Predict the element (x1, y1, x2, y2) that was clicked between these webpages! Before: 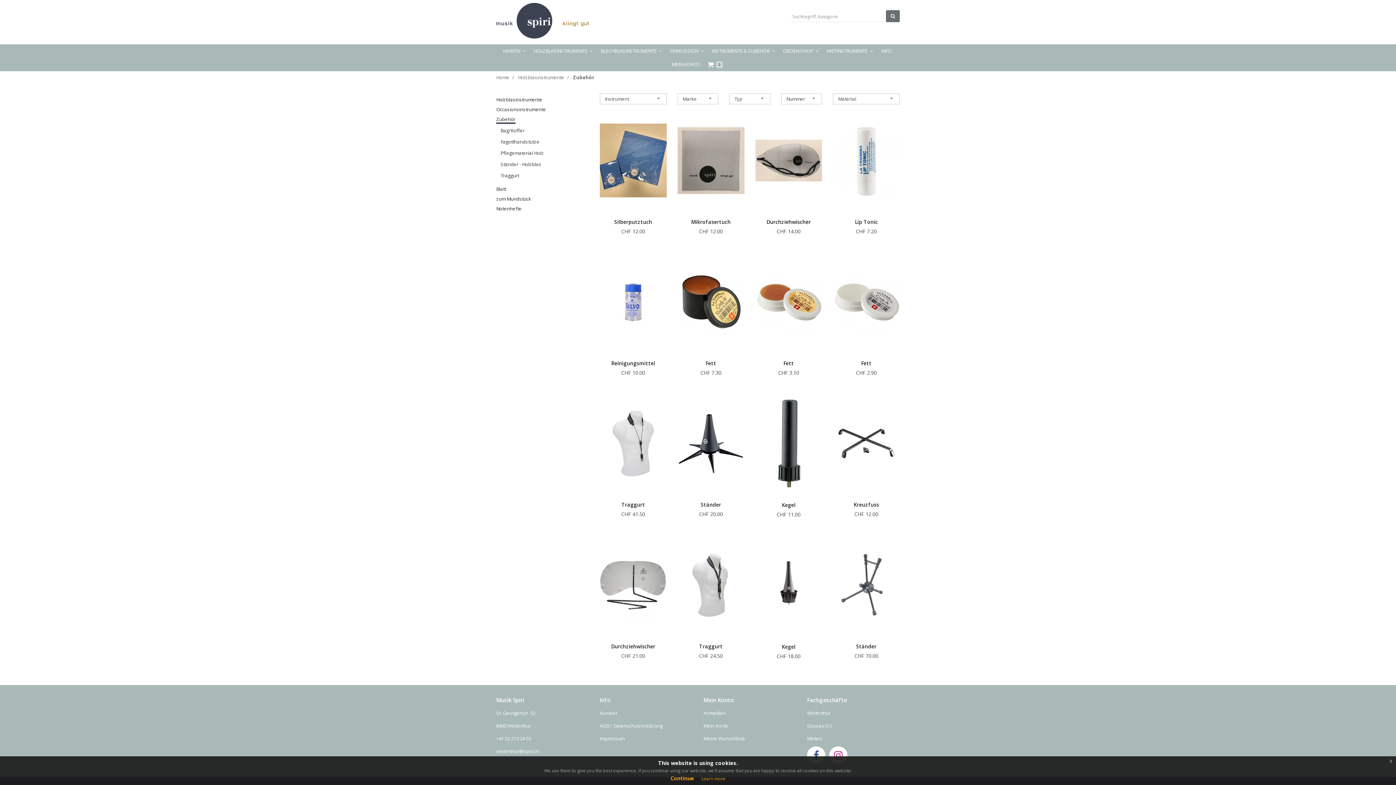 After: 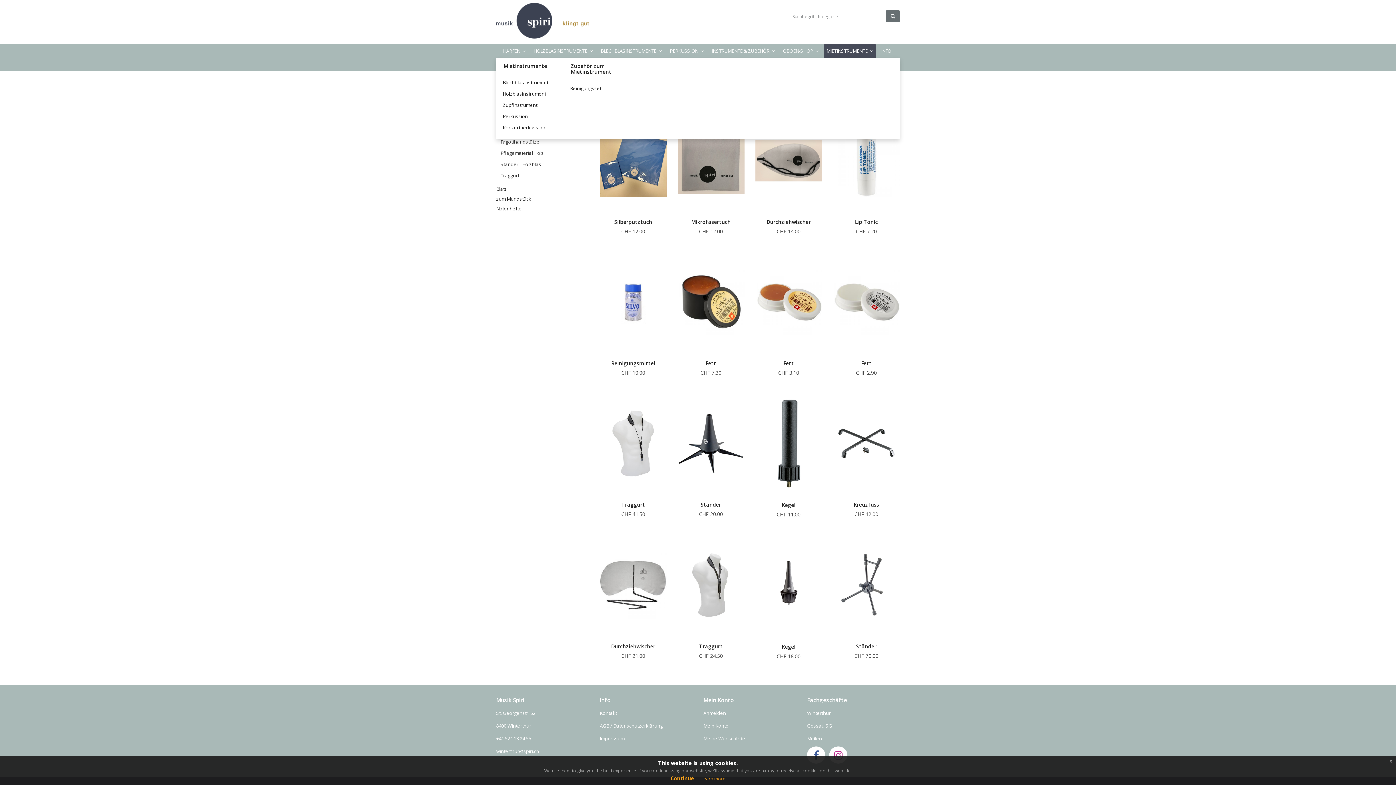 Action: label: MIETINSTRUMENTE bbox: (824, 44, 875, 57)